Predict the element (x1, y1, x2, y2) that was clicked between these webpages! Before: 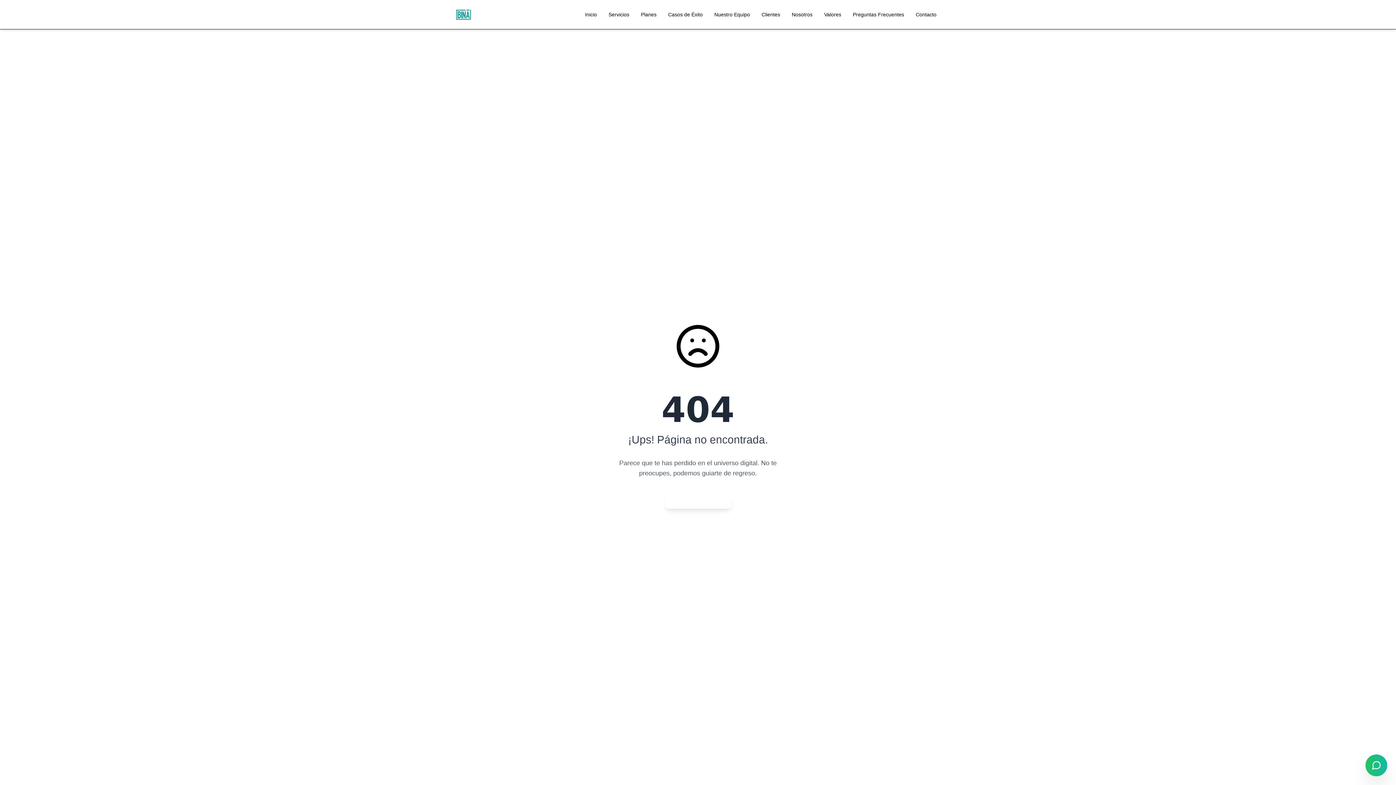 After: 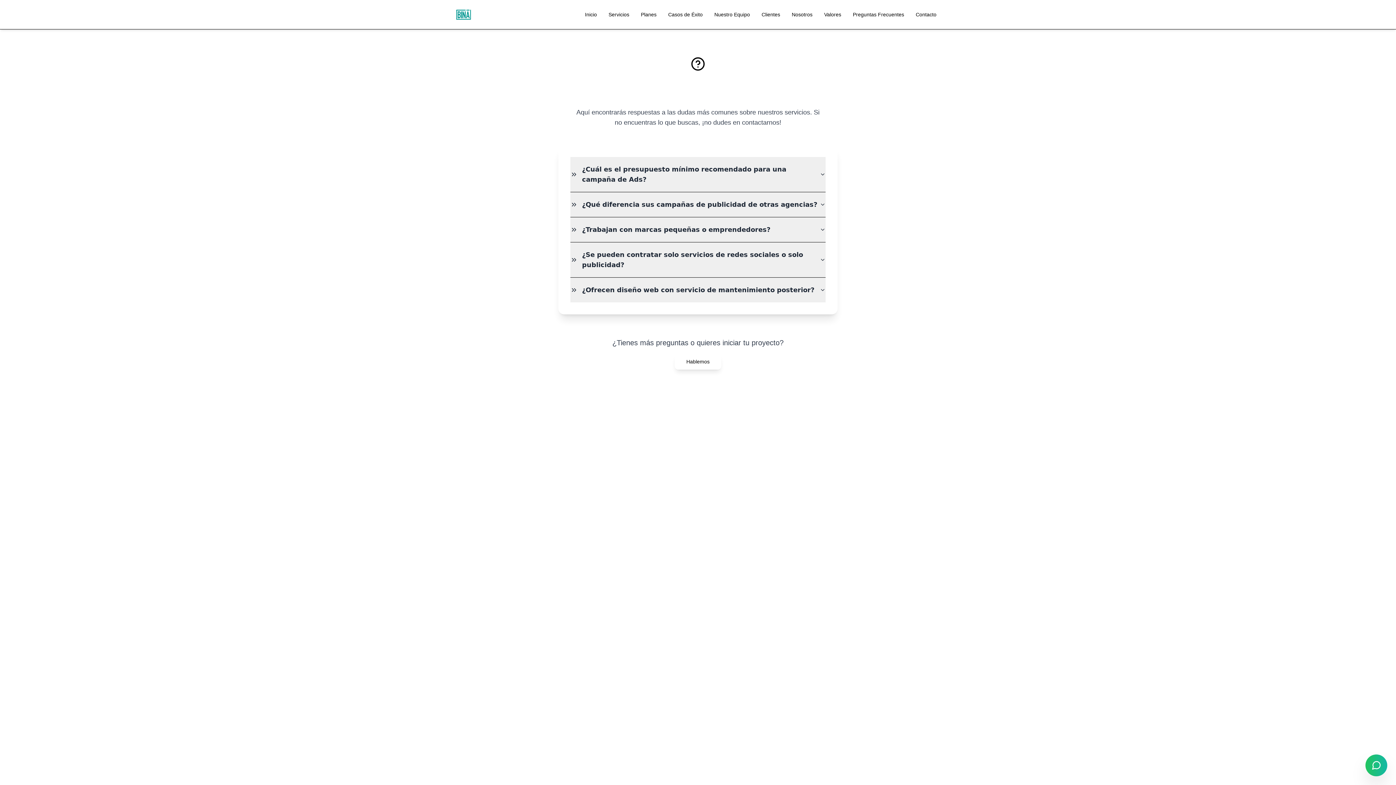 Action: bbox: (848, 8, 908, 21) label: Preguntas Frecuentes